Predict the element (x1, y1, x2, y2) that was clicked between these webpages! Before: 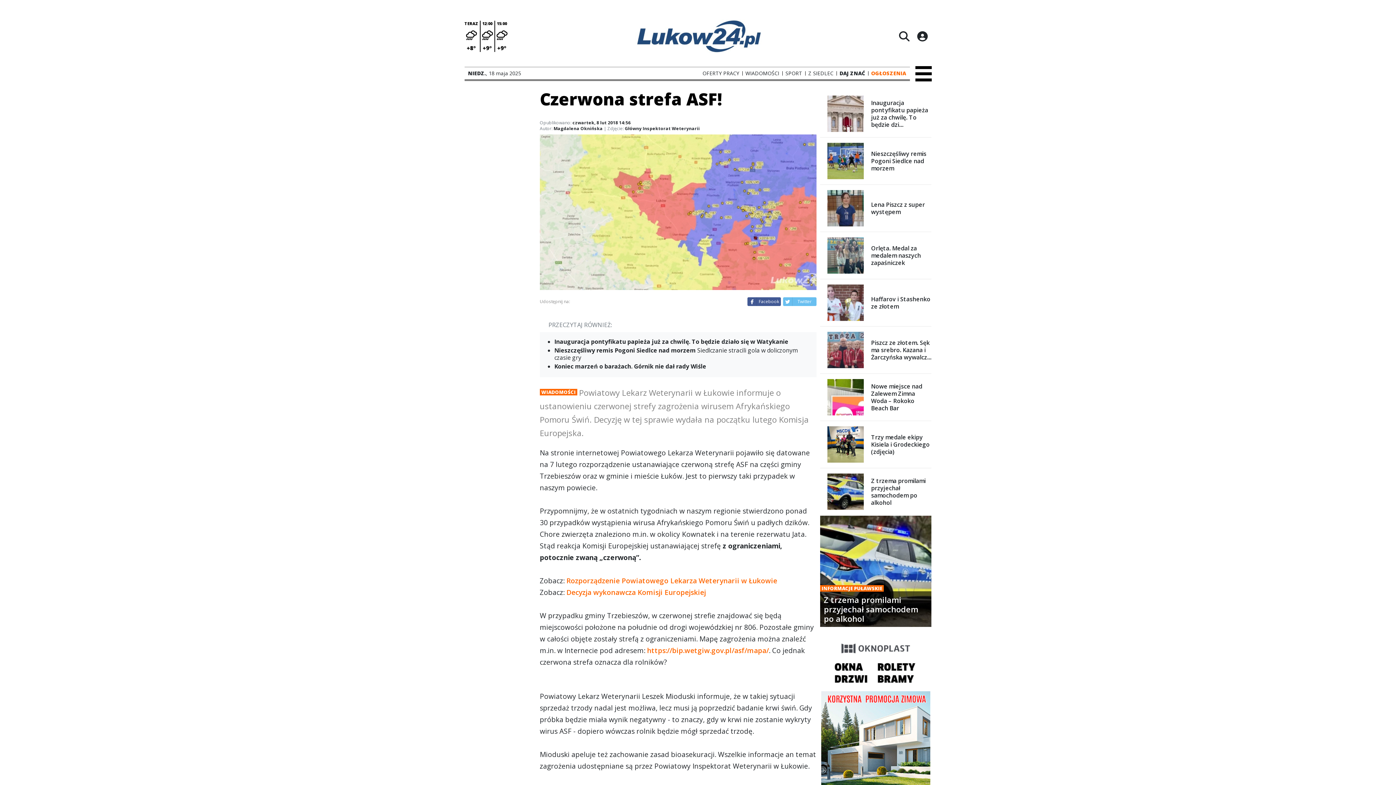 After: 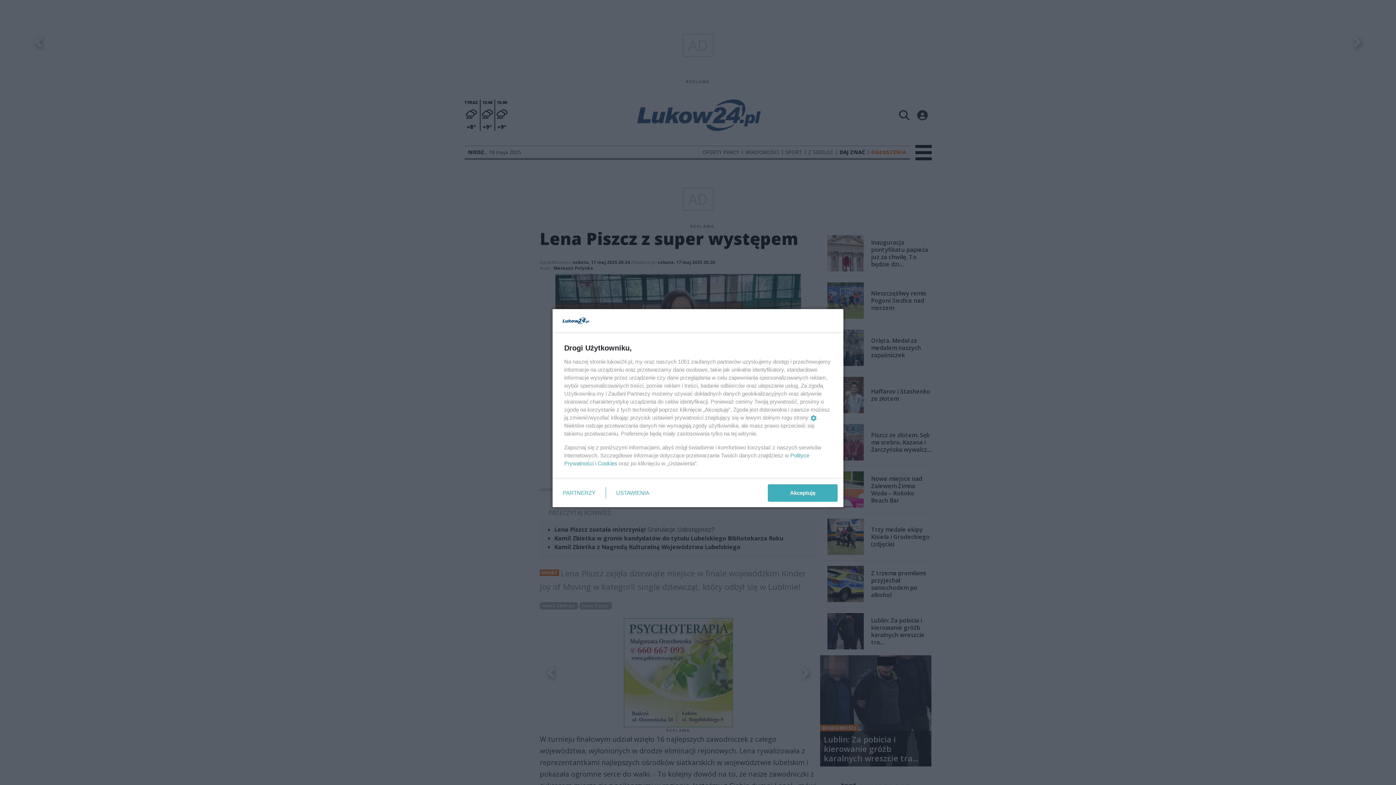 Action: bbox: (820, 190, 931, 226) label: Lena Piszcz z super występem